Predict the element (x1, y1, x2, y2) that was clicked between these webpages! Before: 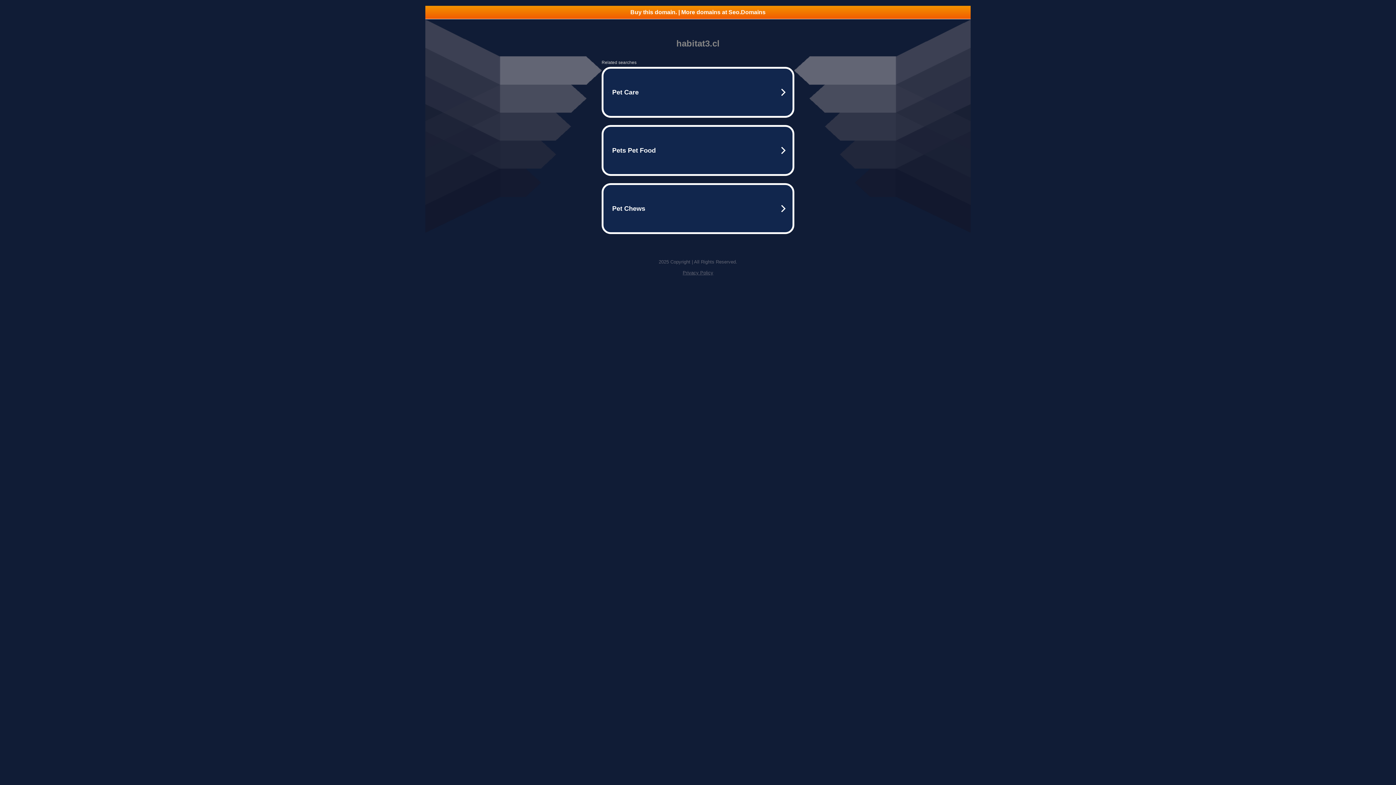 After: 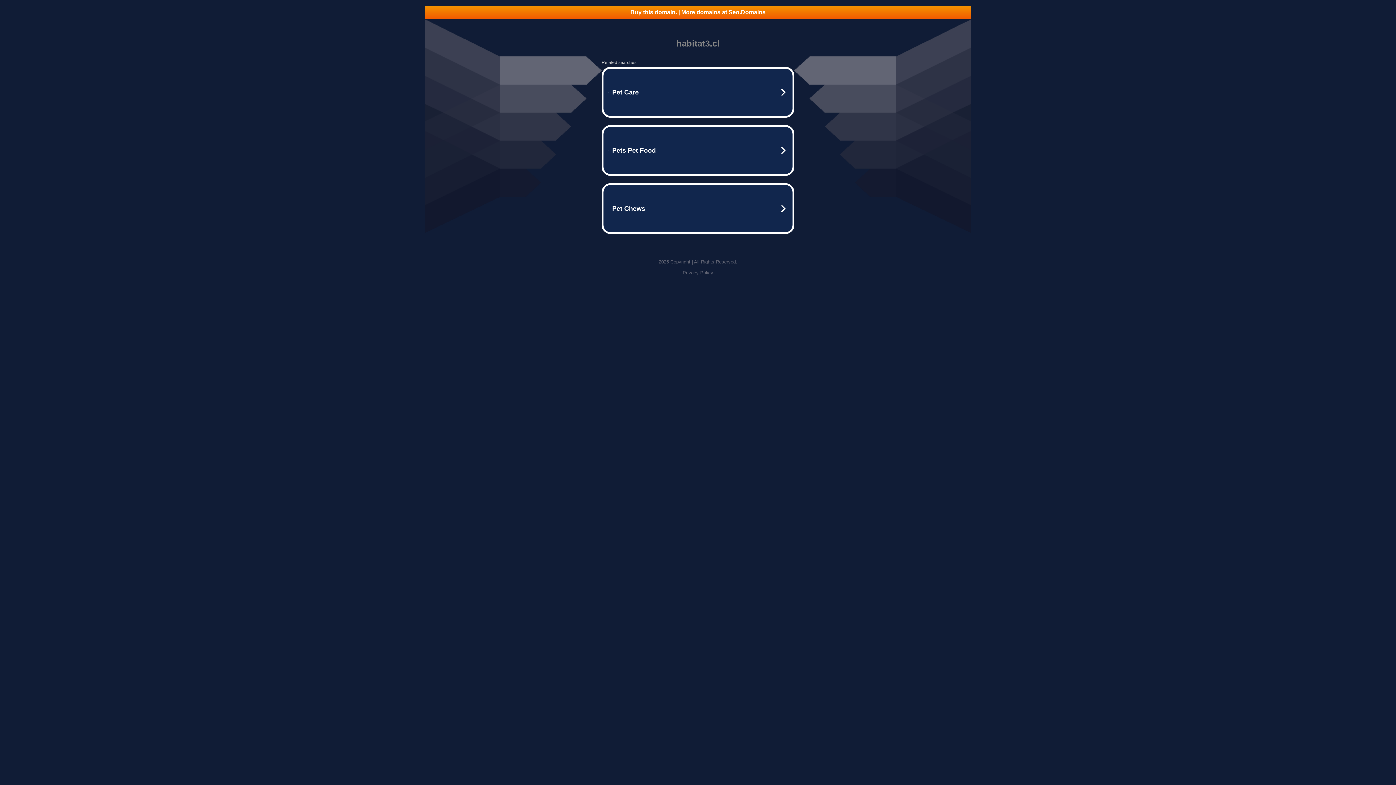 Action: bbox: (425, 5, 970, 18) label: Buy this domain. | More domains at Seo.Domains